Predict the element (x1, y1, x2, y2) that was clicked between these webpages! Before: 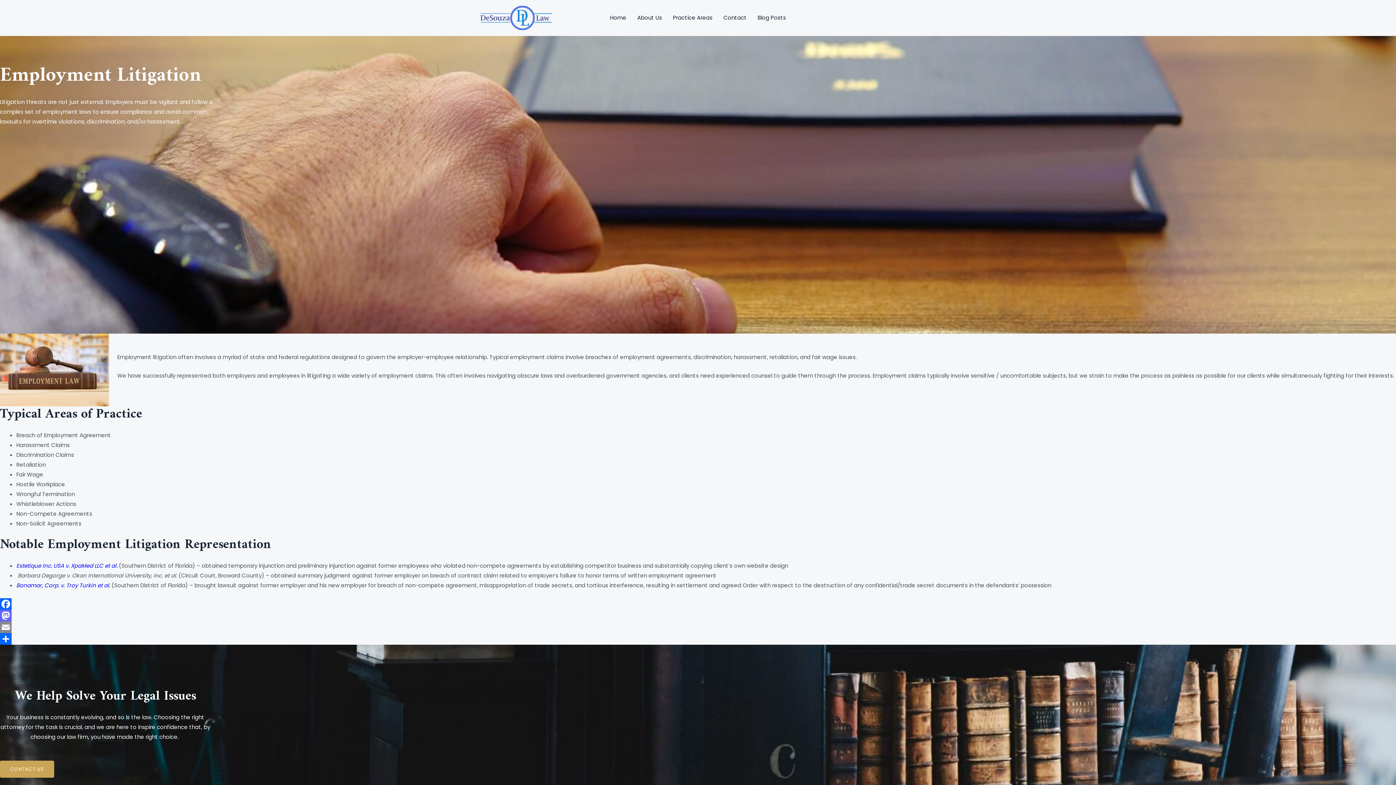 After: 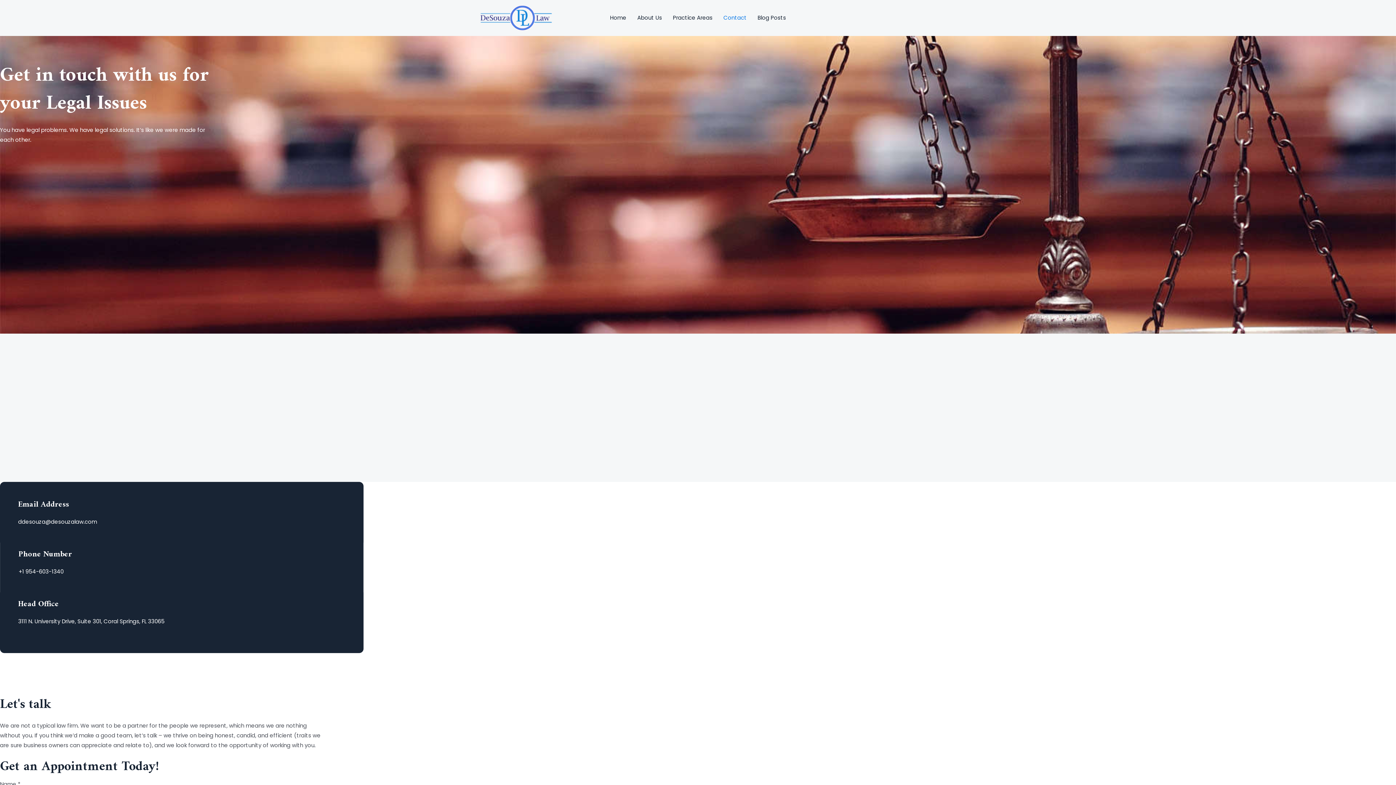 Action: bbox: (718, 3, 752, 32) label: Contact